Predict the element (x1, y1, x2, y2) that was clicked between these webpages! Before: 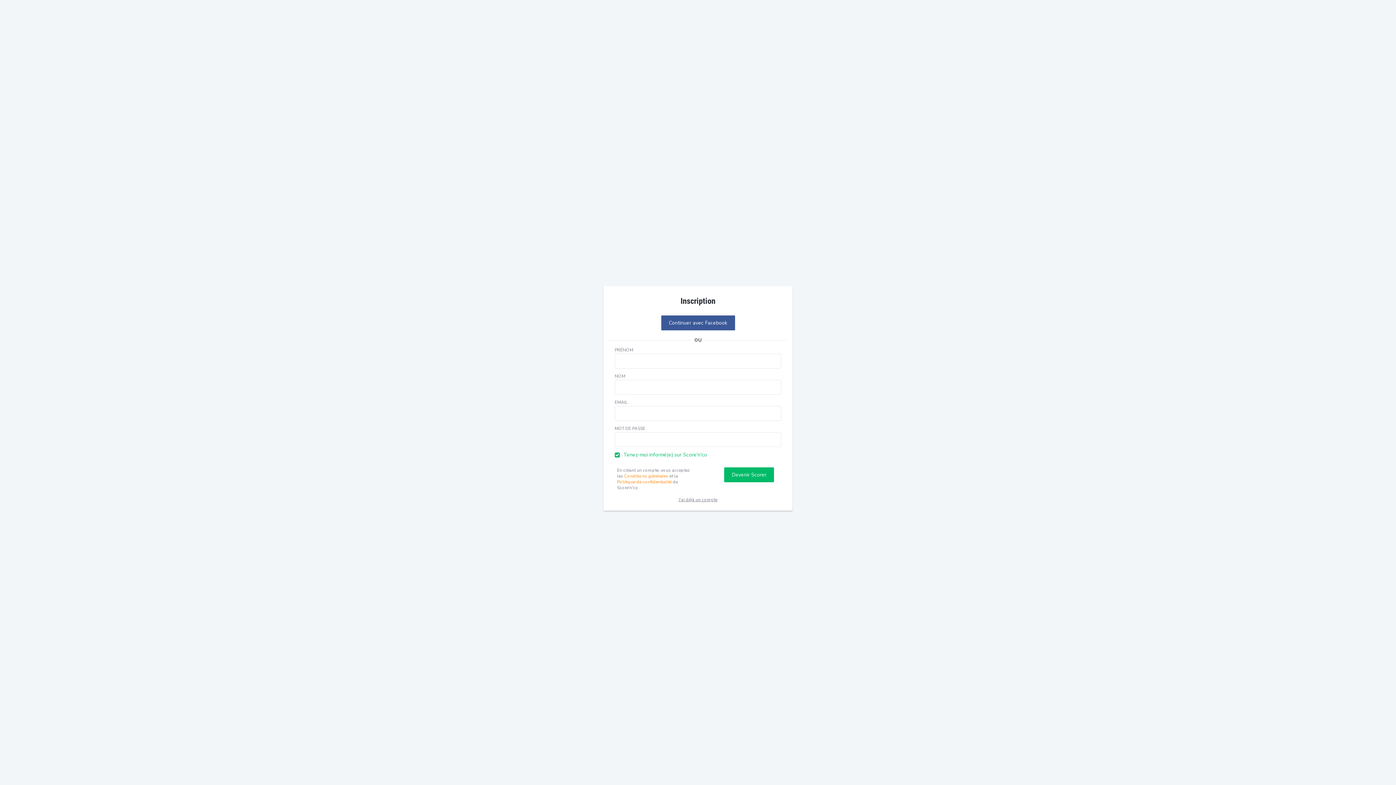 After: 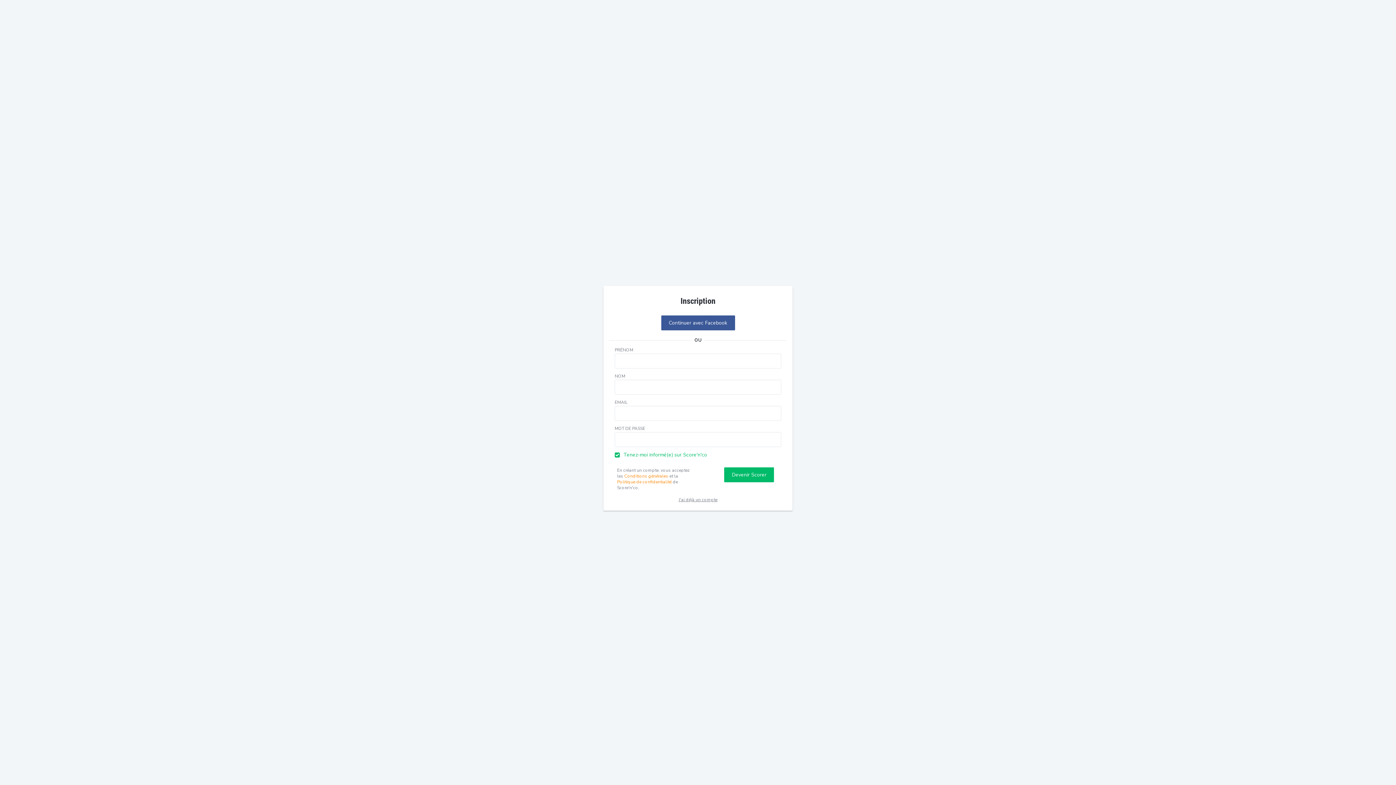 Action: label: Politique de confidentialité bbox: (617, 479, 671, 485)